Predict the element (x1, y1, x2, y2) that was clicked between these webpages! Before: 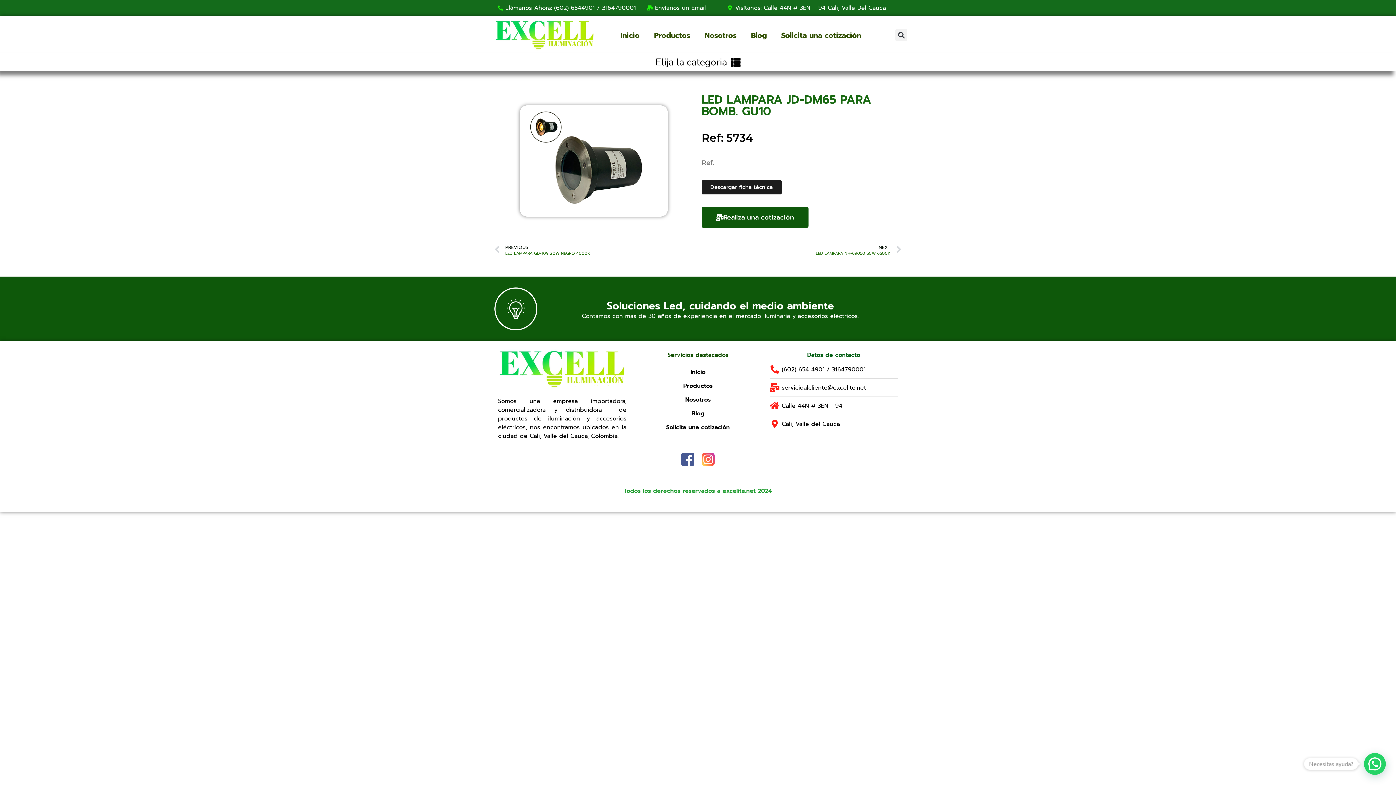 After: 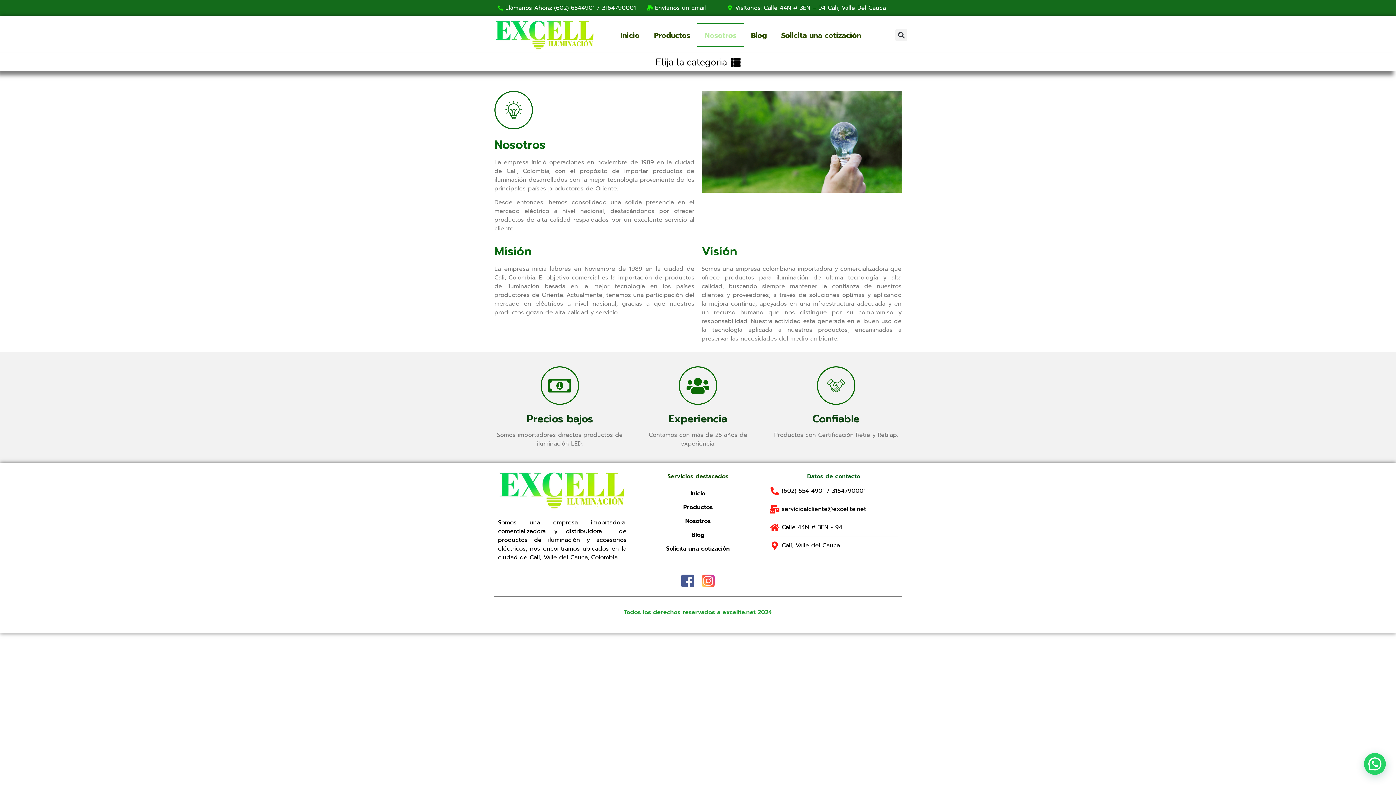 Action: label: Nosotros bbox: (633, 392, 762, 406)